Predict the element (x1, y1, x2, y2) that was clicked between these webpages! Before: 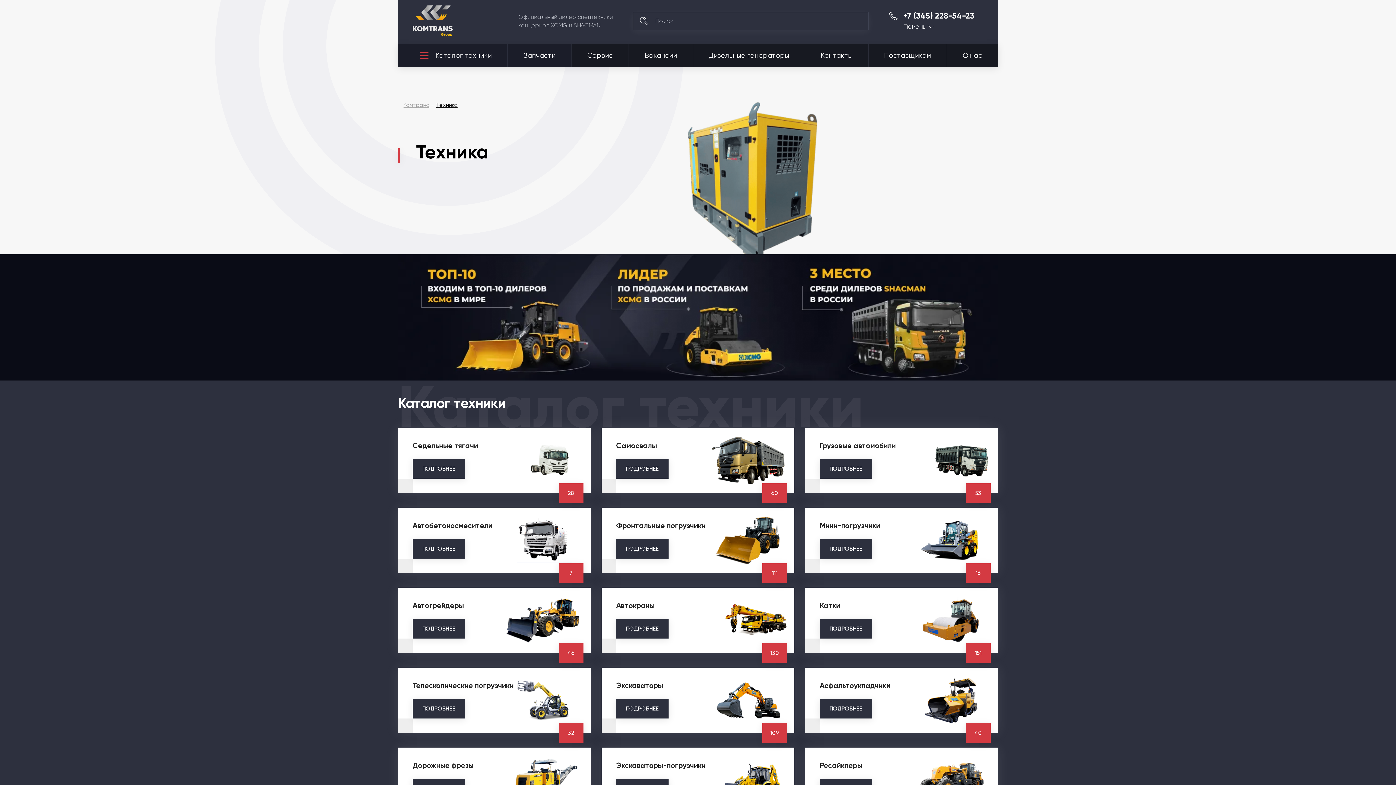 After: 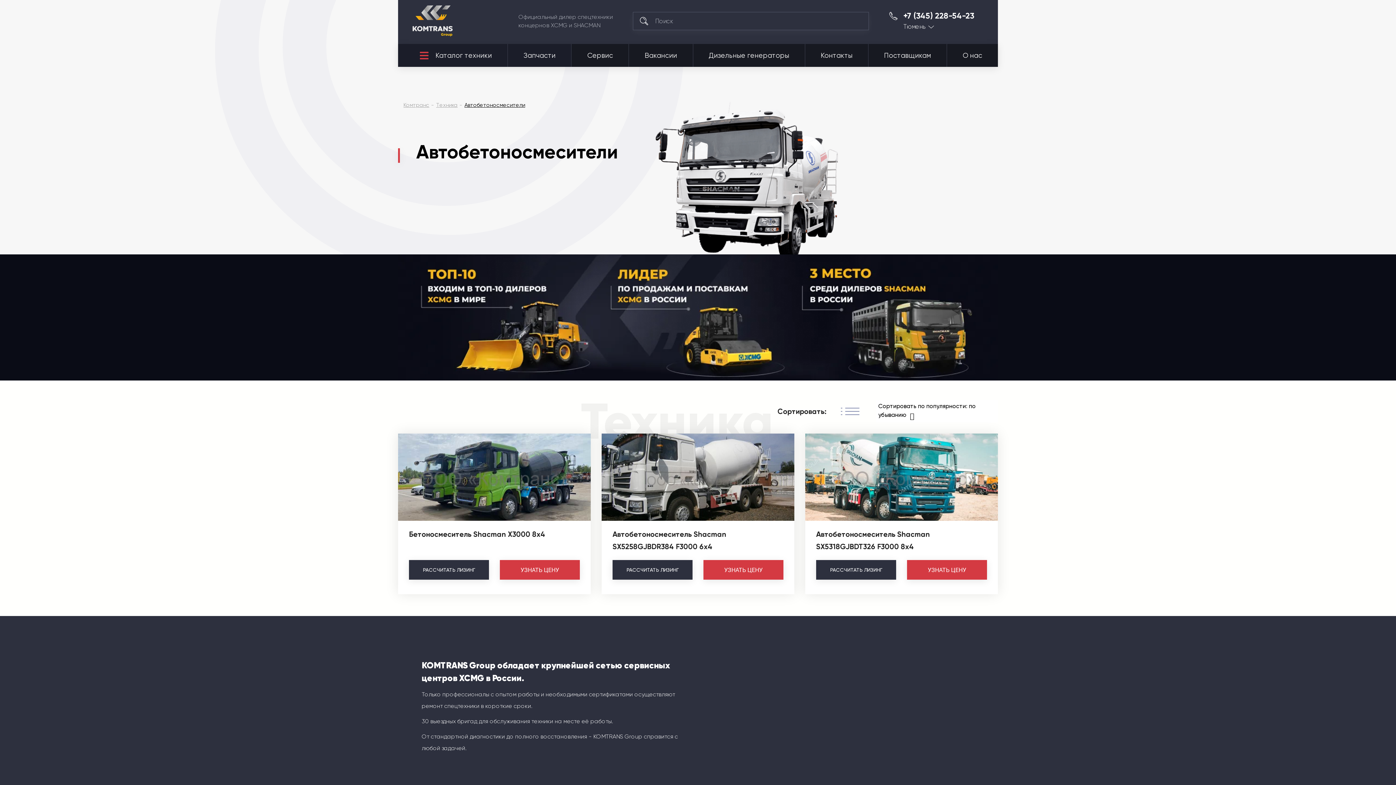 Action: bbox: (412, 539, 465, 558) label: ПОДРОБНЕЕ